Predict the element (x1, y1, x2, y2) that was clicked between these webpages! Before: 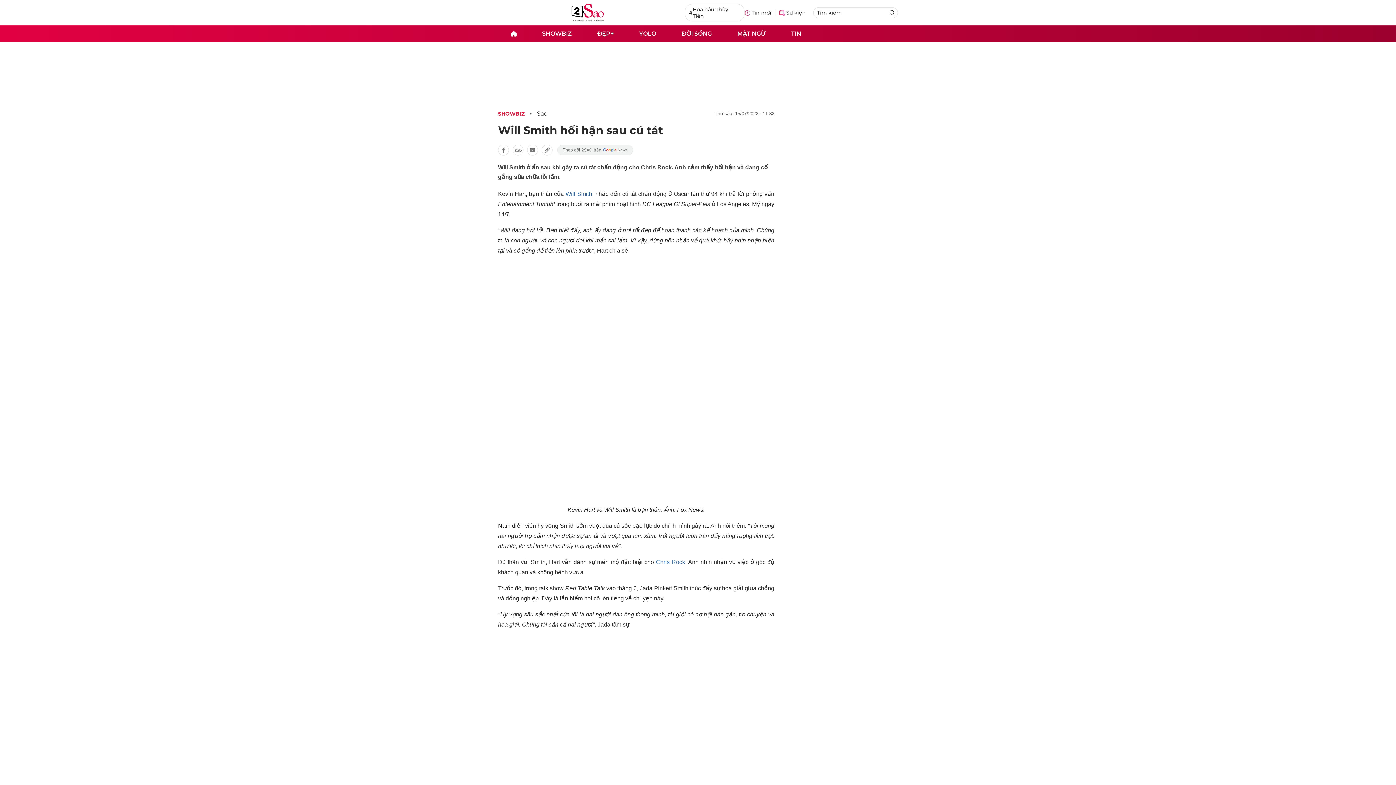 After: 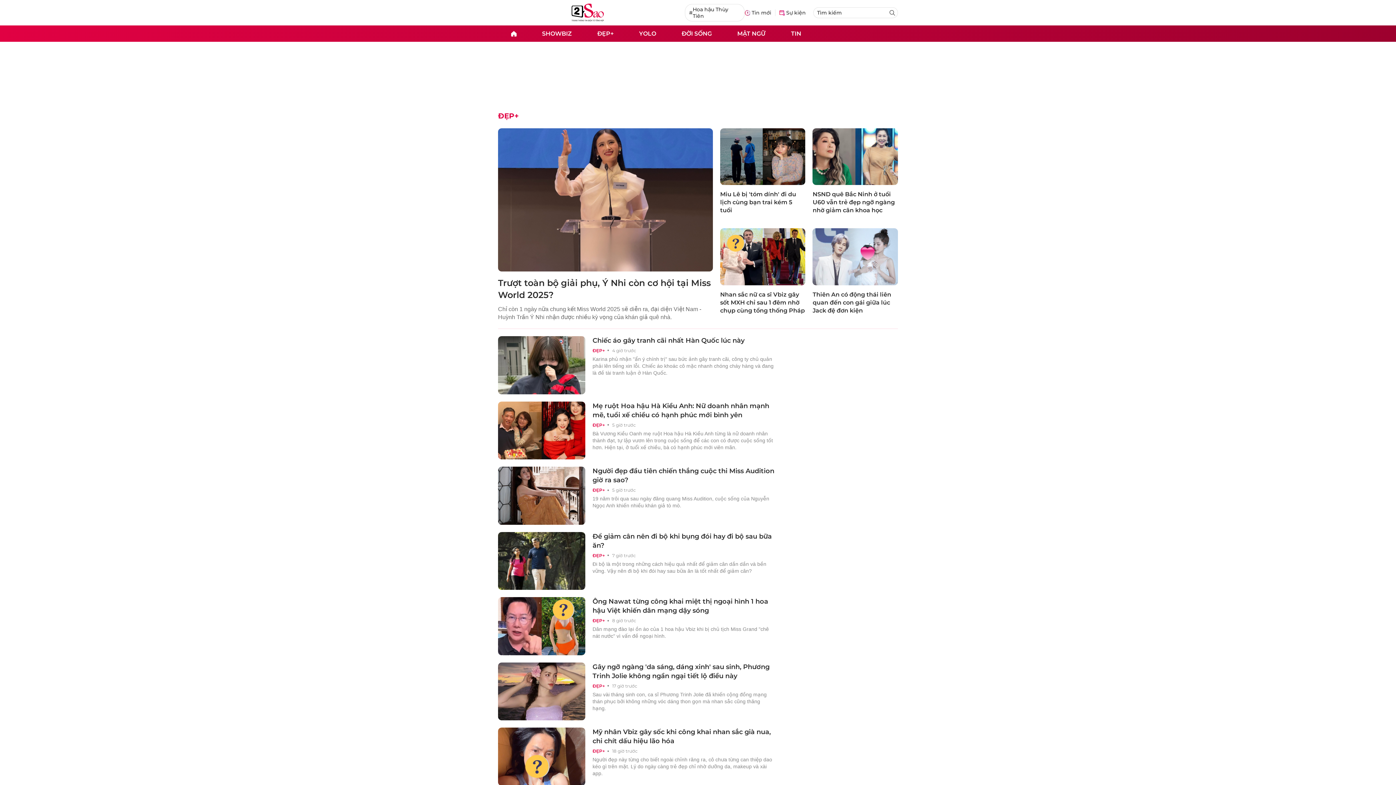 Action: bbox: (584, 25, 626, 41) label: ĐẸP+